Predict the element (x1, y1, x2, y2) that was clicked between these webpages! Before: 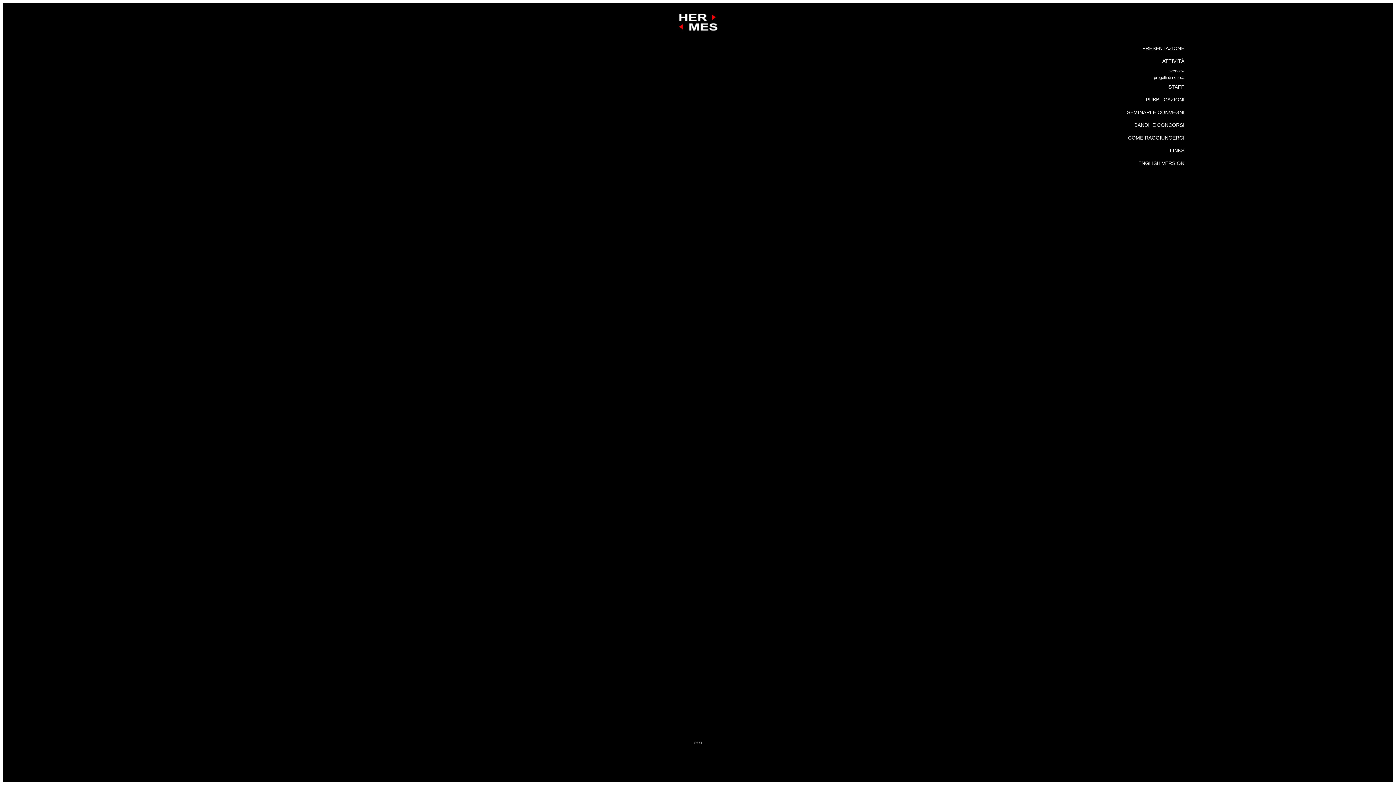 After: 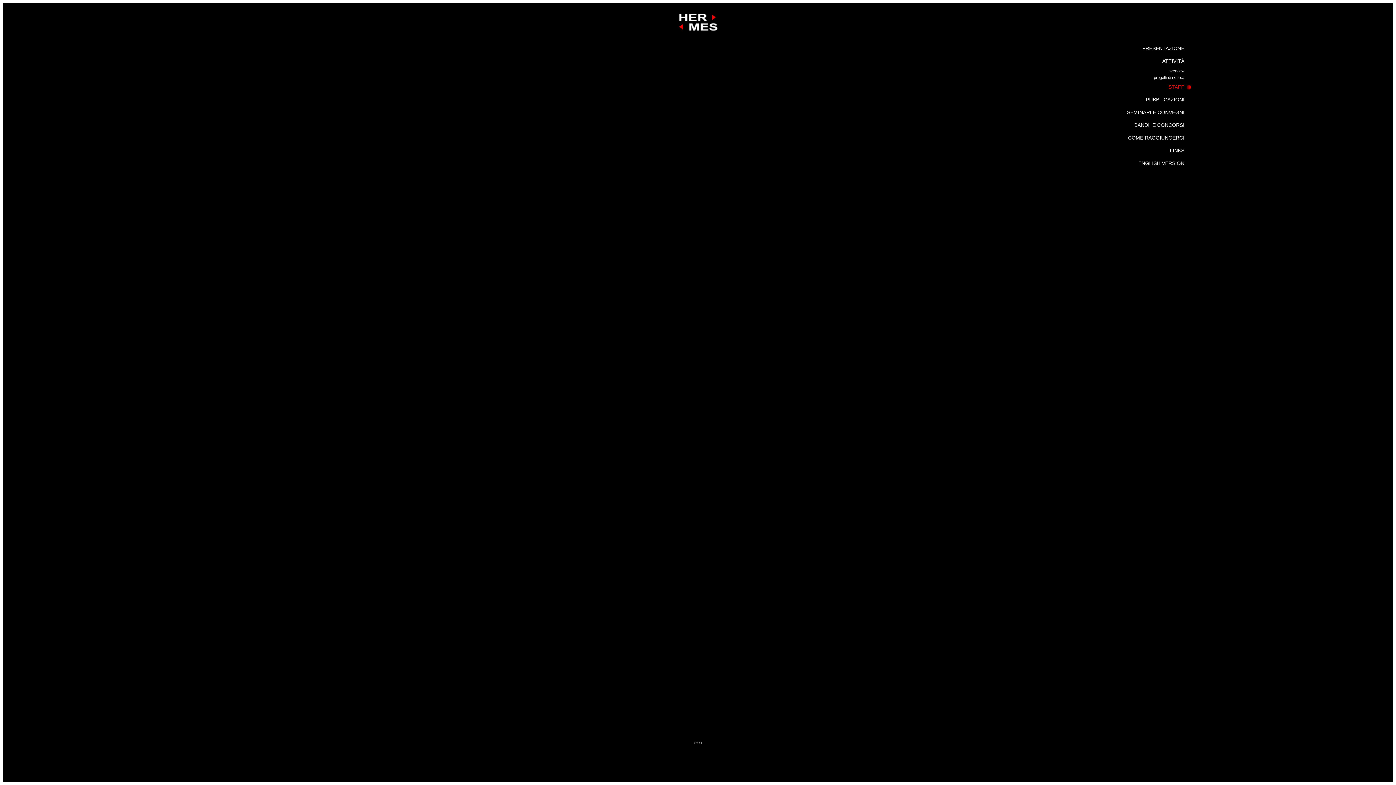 Action: label: STAFF bbox: (1168, 84, 1184, 89)